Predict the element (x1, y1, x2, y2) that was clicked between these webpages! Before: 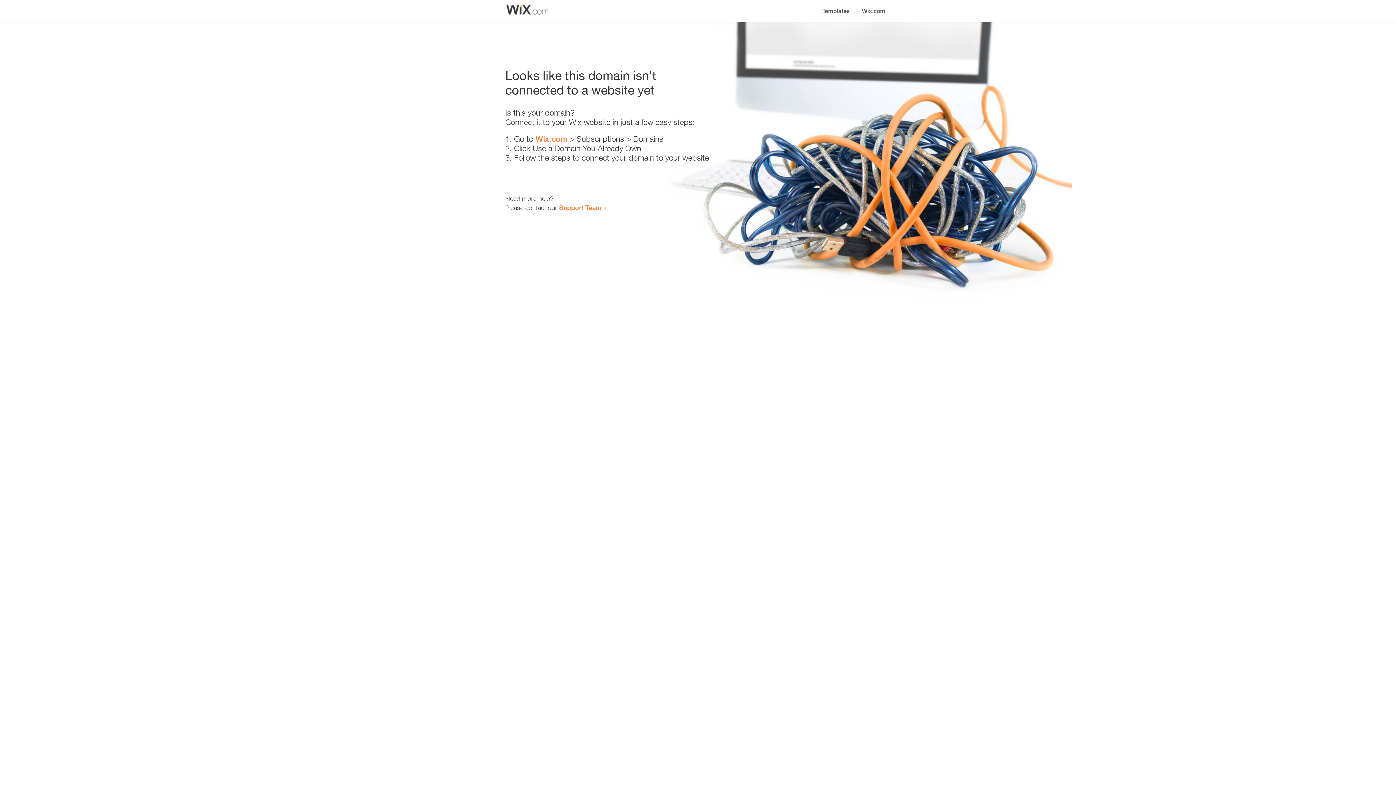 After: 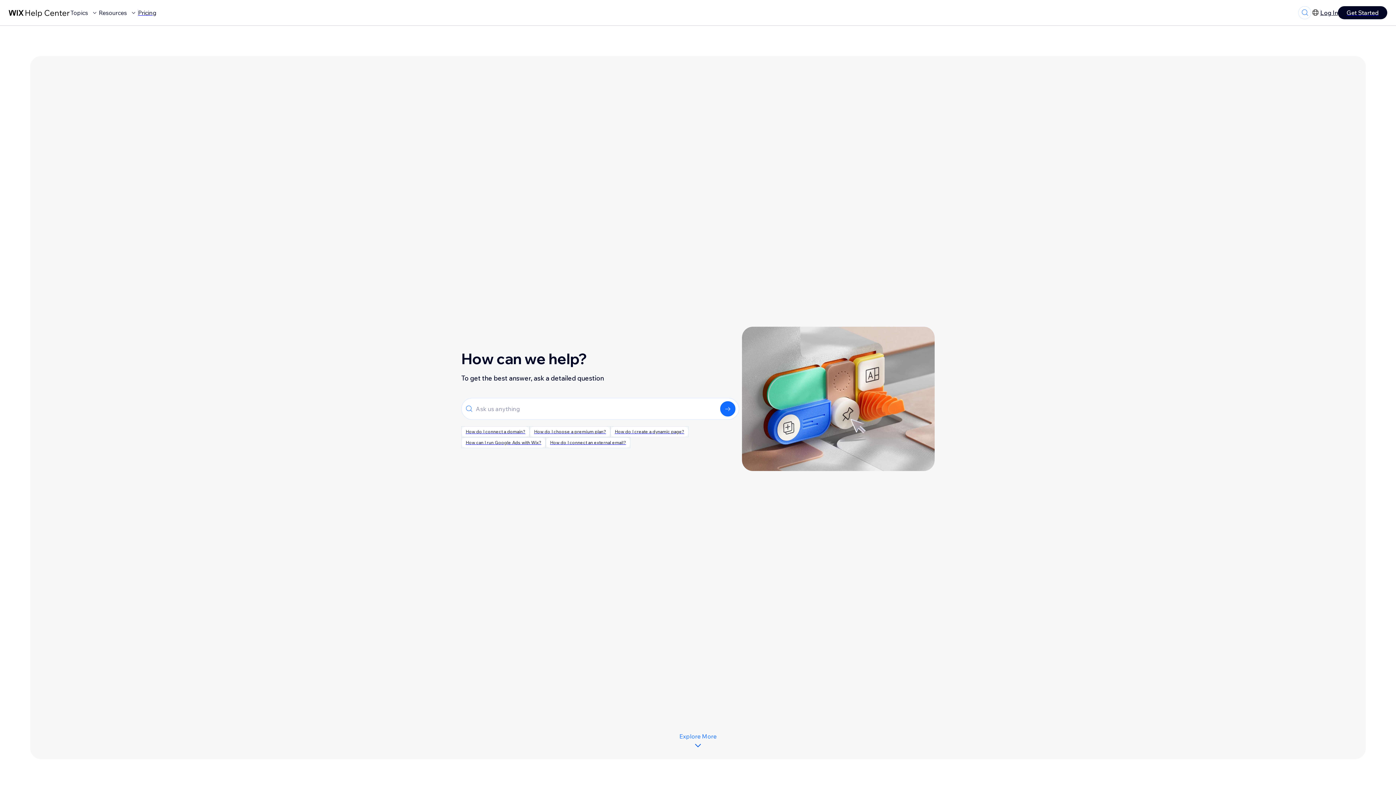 Action: bbox: (559, 203, 601, 211) label: Support Team